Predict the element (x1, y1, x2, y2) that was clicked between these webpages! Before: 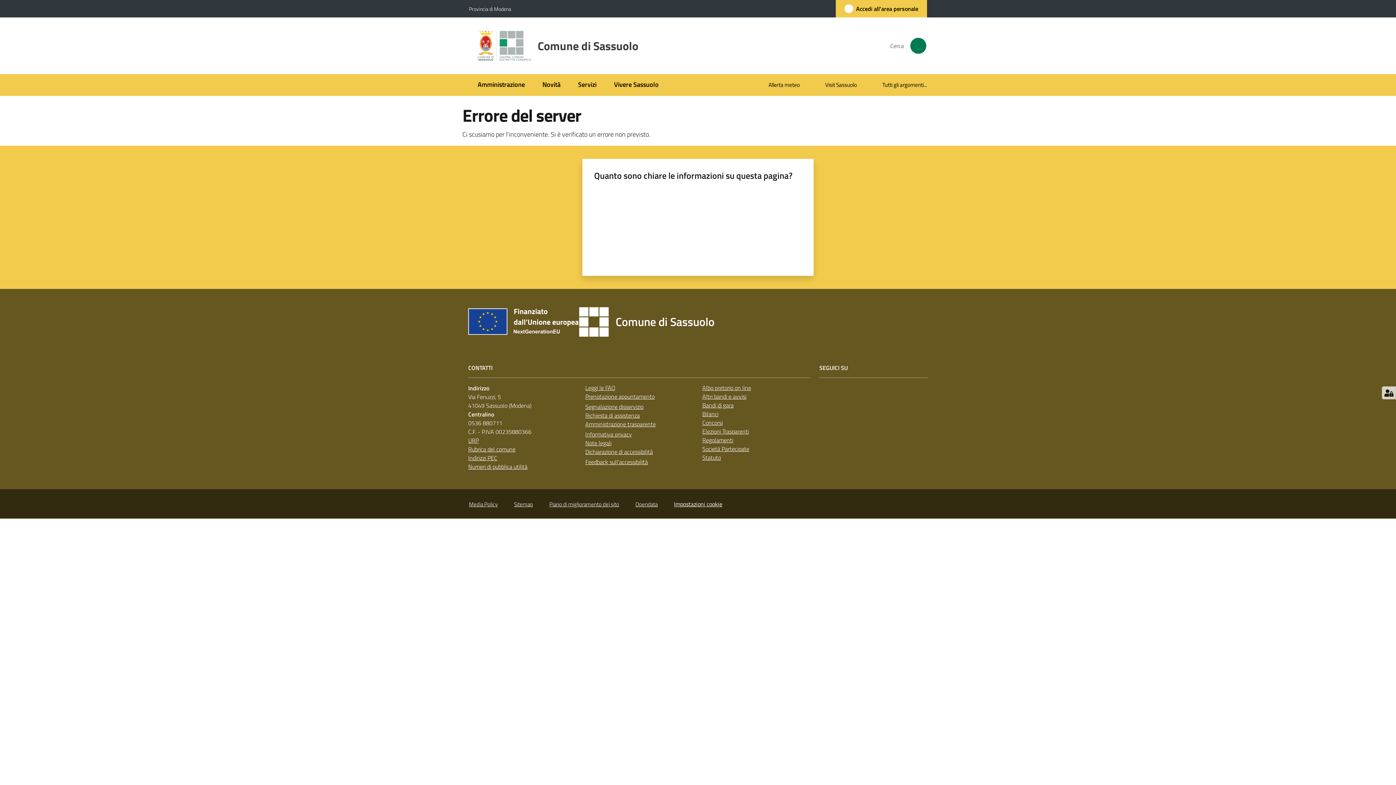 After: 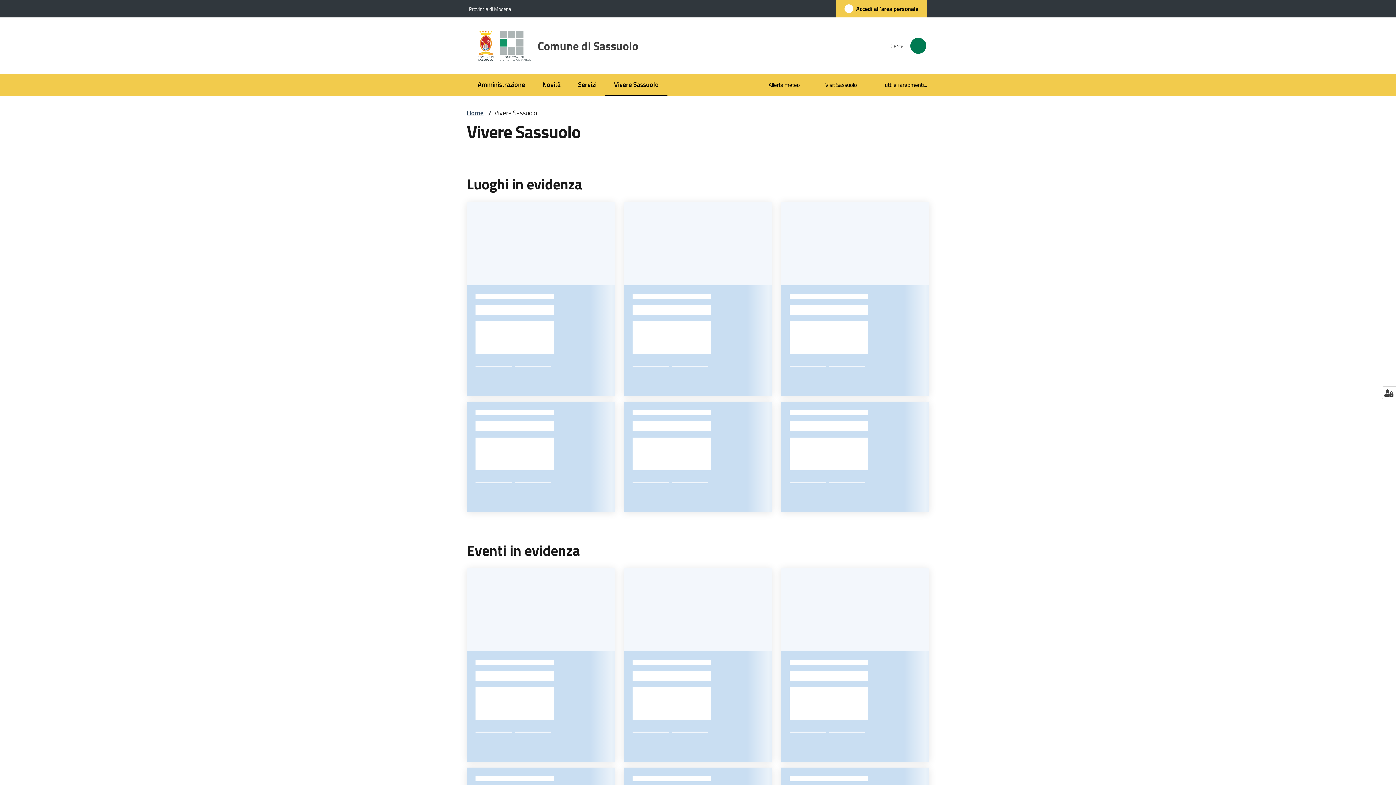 Action: bbox: (605, 74, 667, 96) label: Vivere Sassuolo